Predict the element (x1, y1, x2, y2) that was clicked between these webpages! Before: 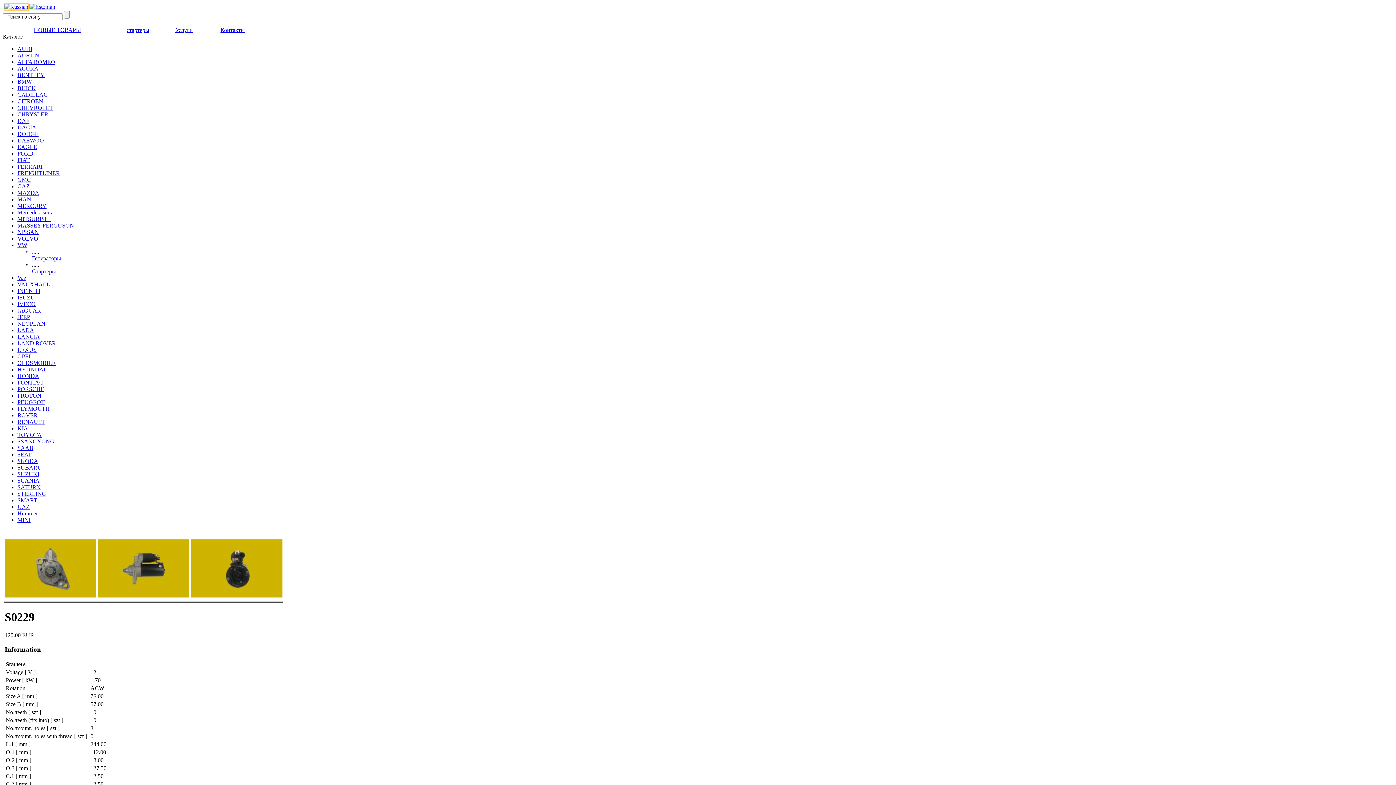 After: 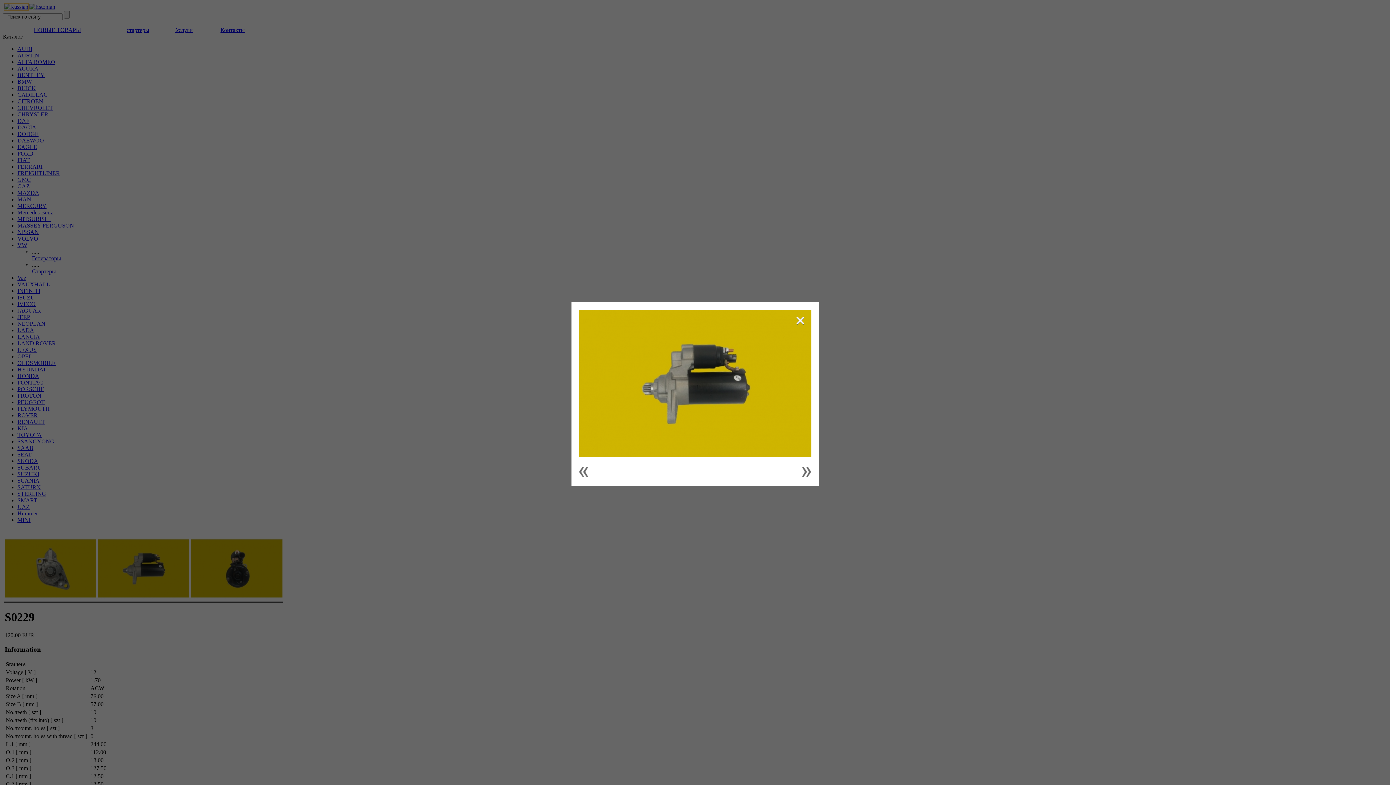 Action: bbox: (97, 594, 189, 600)